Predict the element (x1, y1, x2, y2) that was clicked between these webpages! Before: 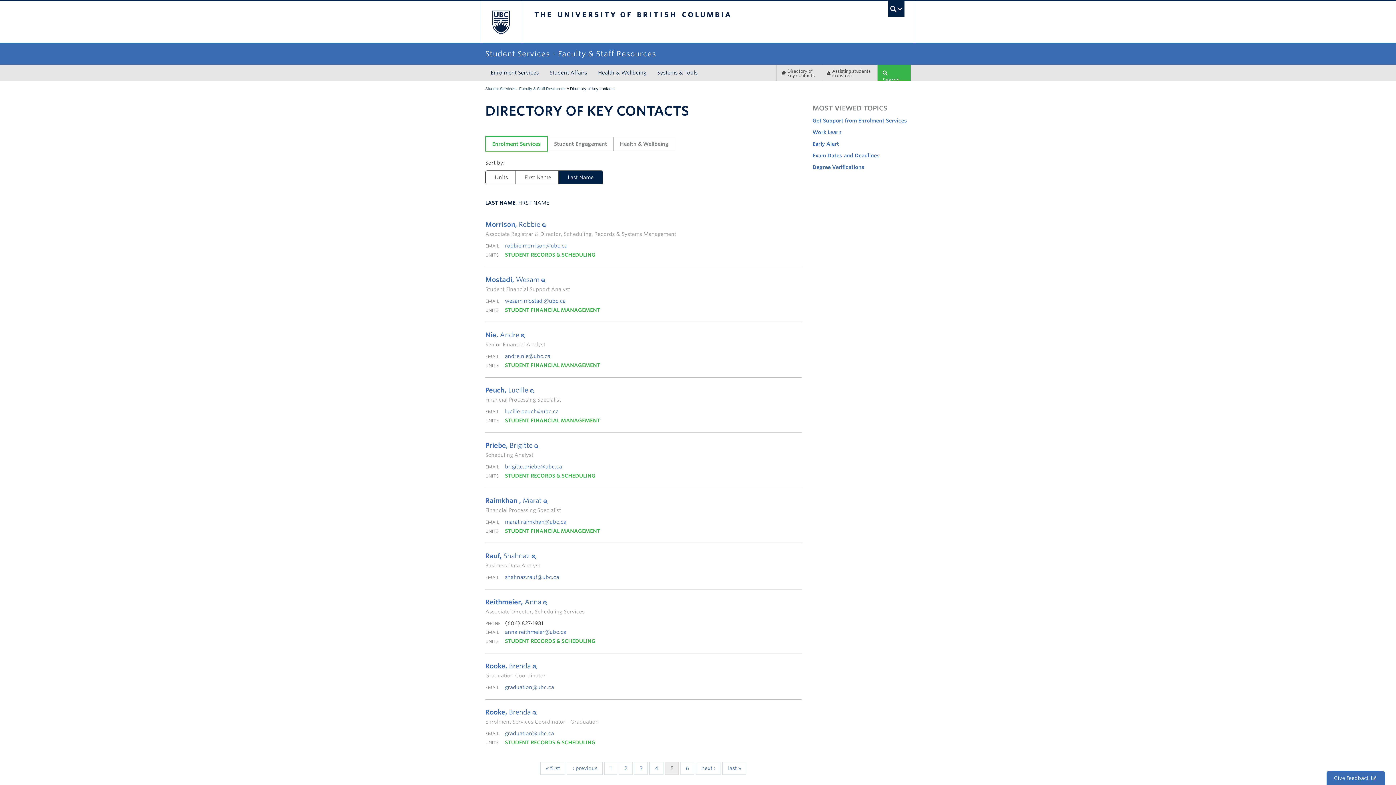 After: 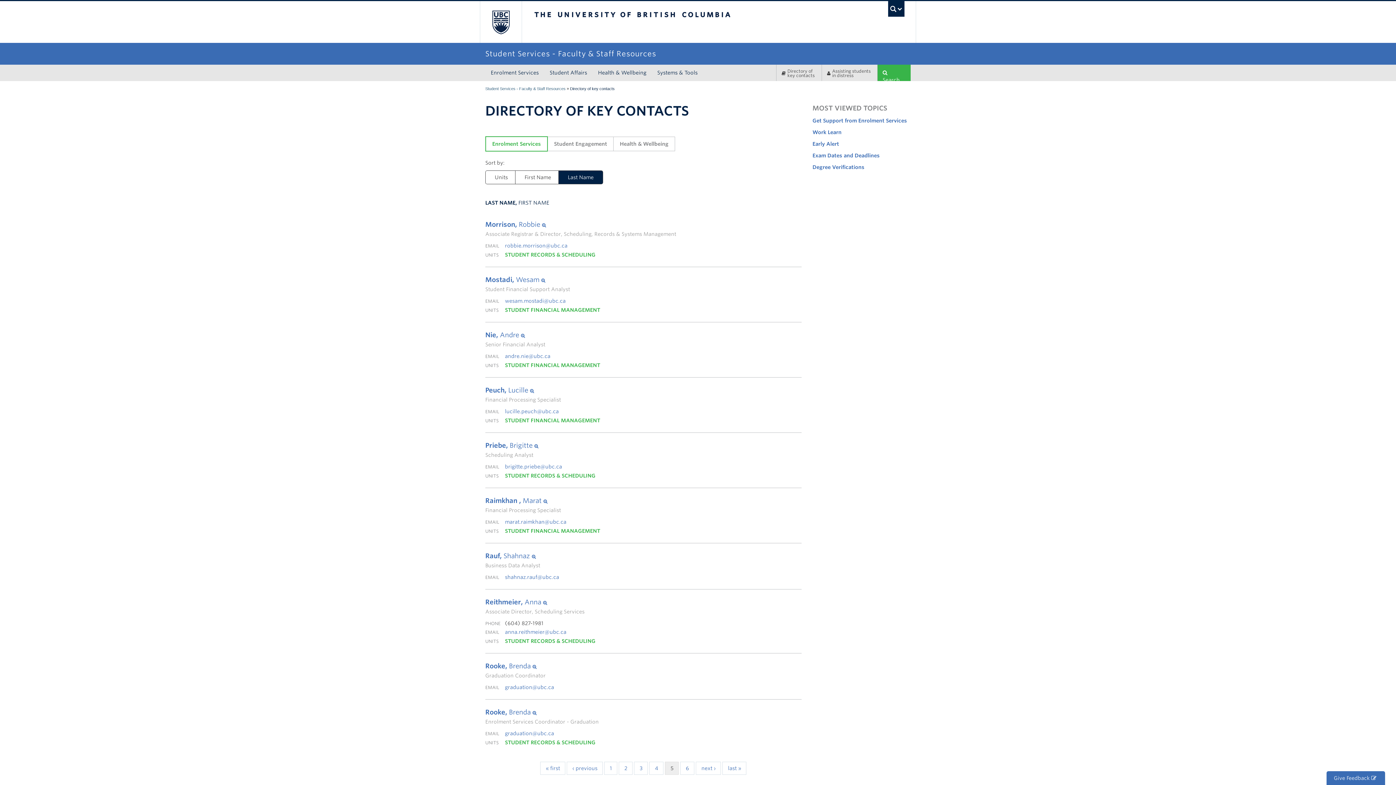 Action: label: Enrolment Services bbox: (486, 137, 546, 150)